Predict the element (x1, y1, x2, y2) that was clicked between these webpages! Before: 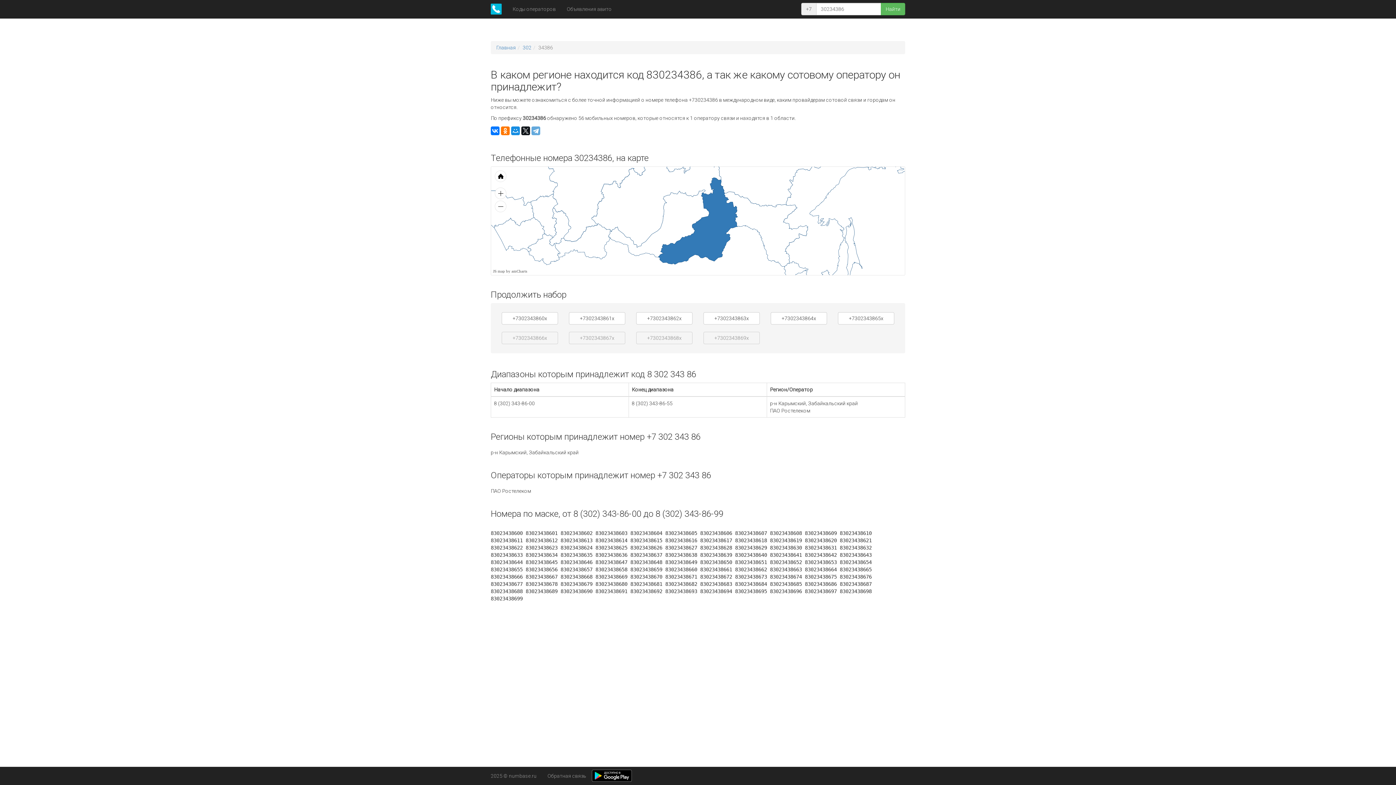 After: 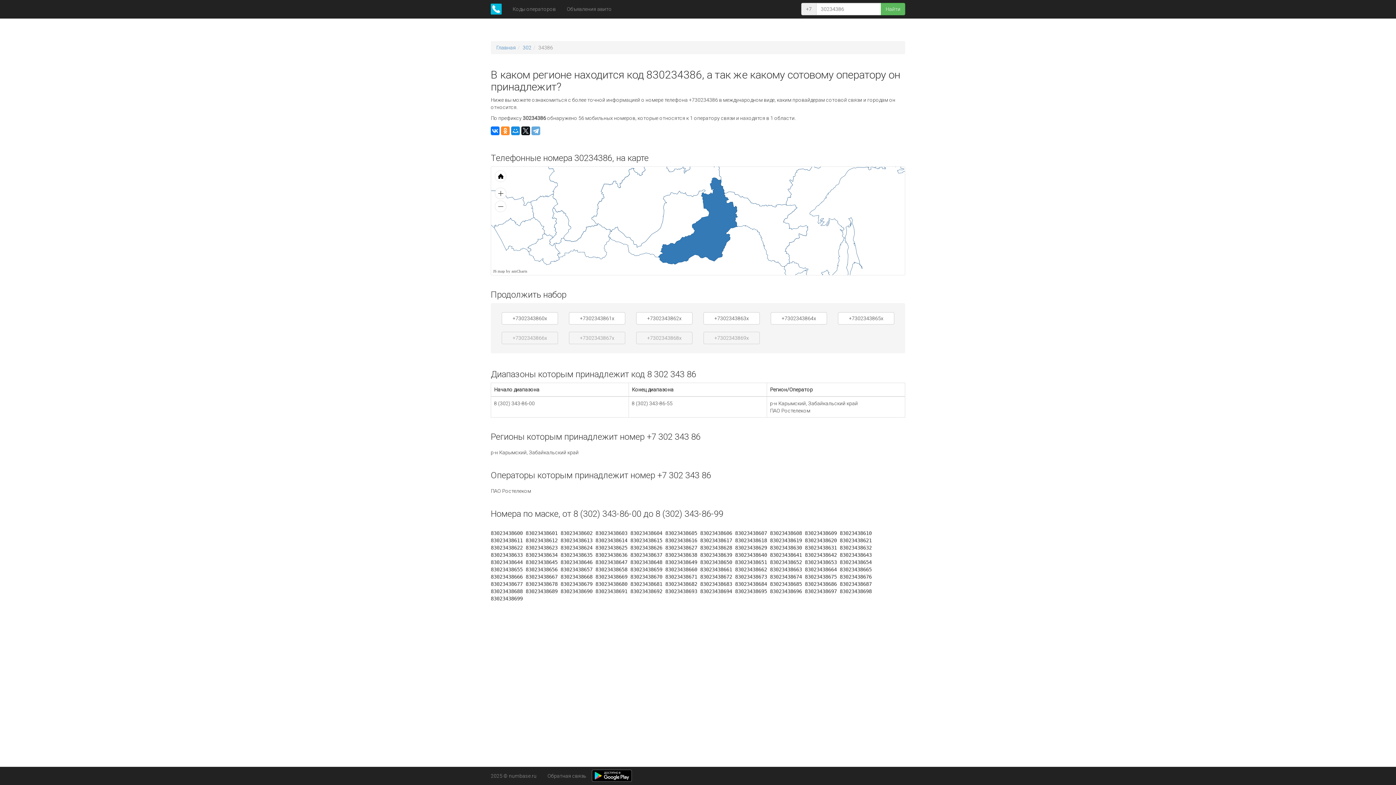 Action: bbox: (501, 126, 509, 135)